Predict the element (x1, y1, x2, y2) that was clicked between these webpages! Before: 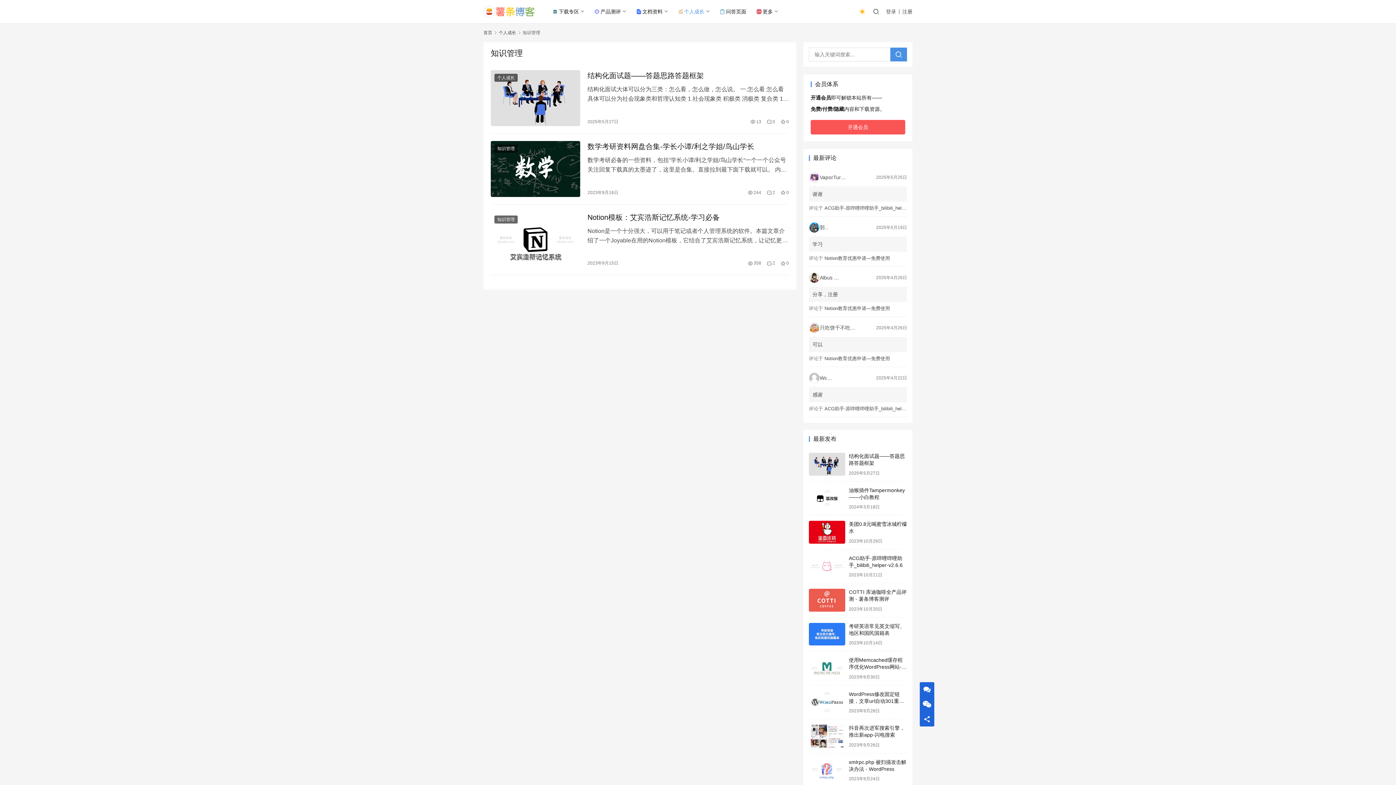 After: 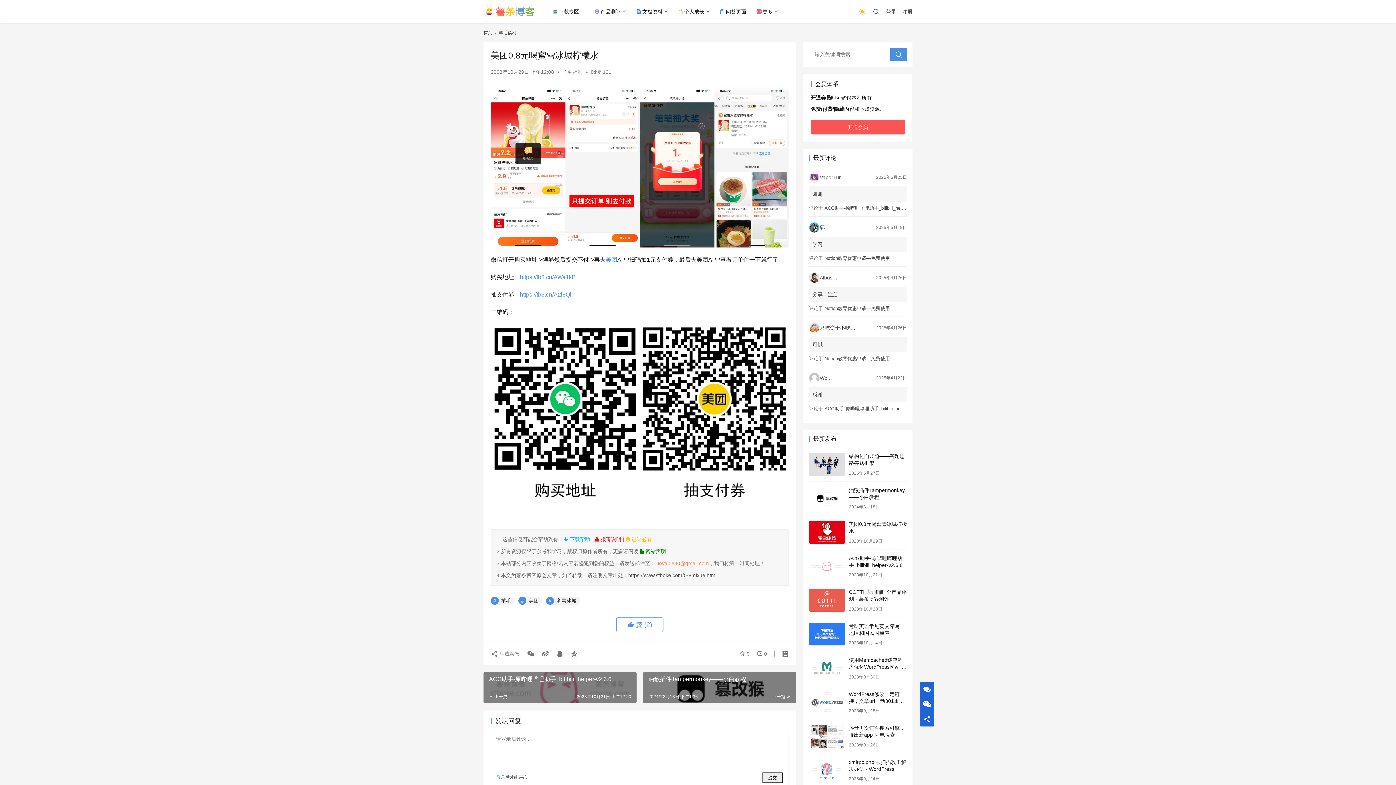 Action: bbox: (809, 521, 845, 543)